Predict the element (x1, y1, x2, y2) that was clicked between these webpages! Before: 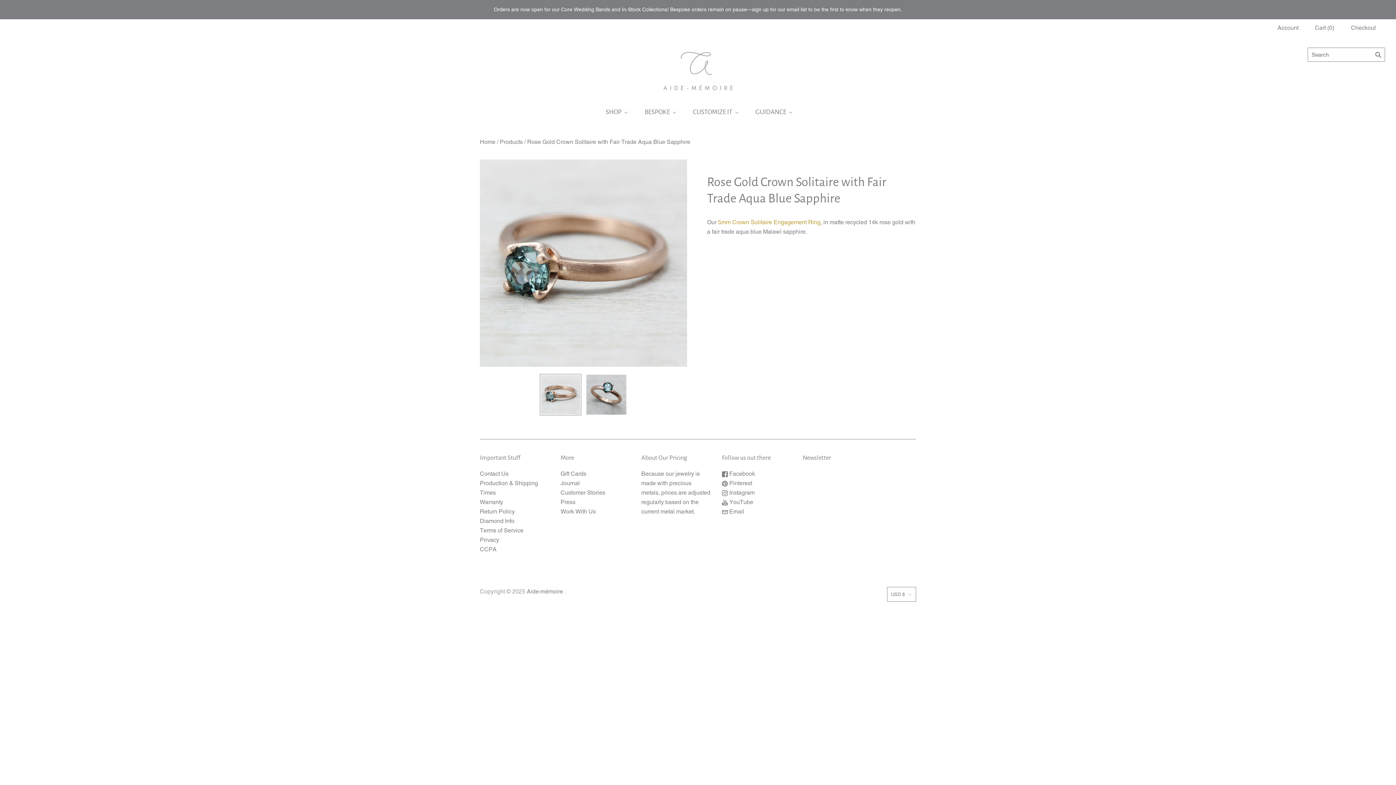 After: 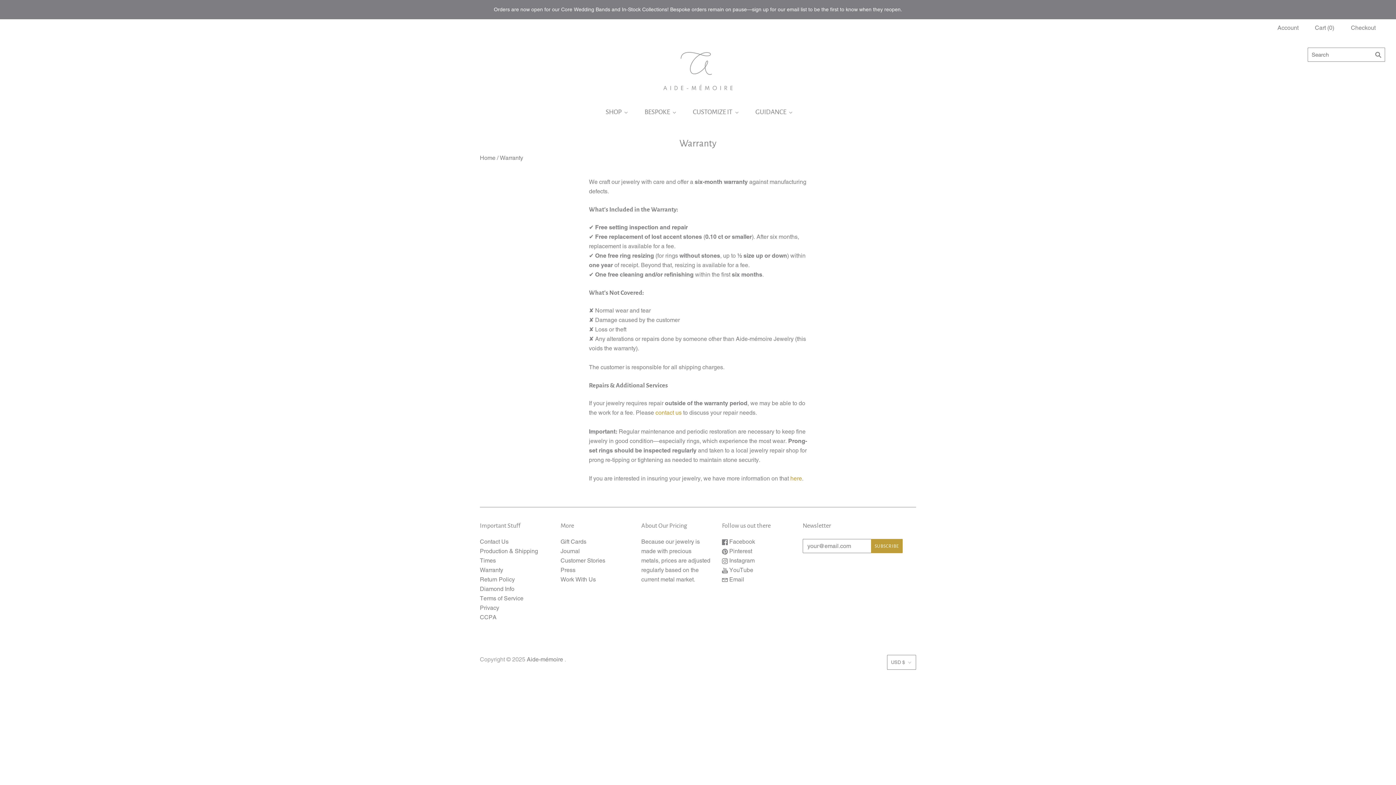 Action: label: Warranty bbox: (480, 498, 503, 505)